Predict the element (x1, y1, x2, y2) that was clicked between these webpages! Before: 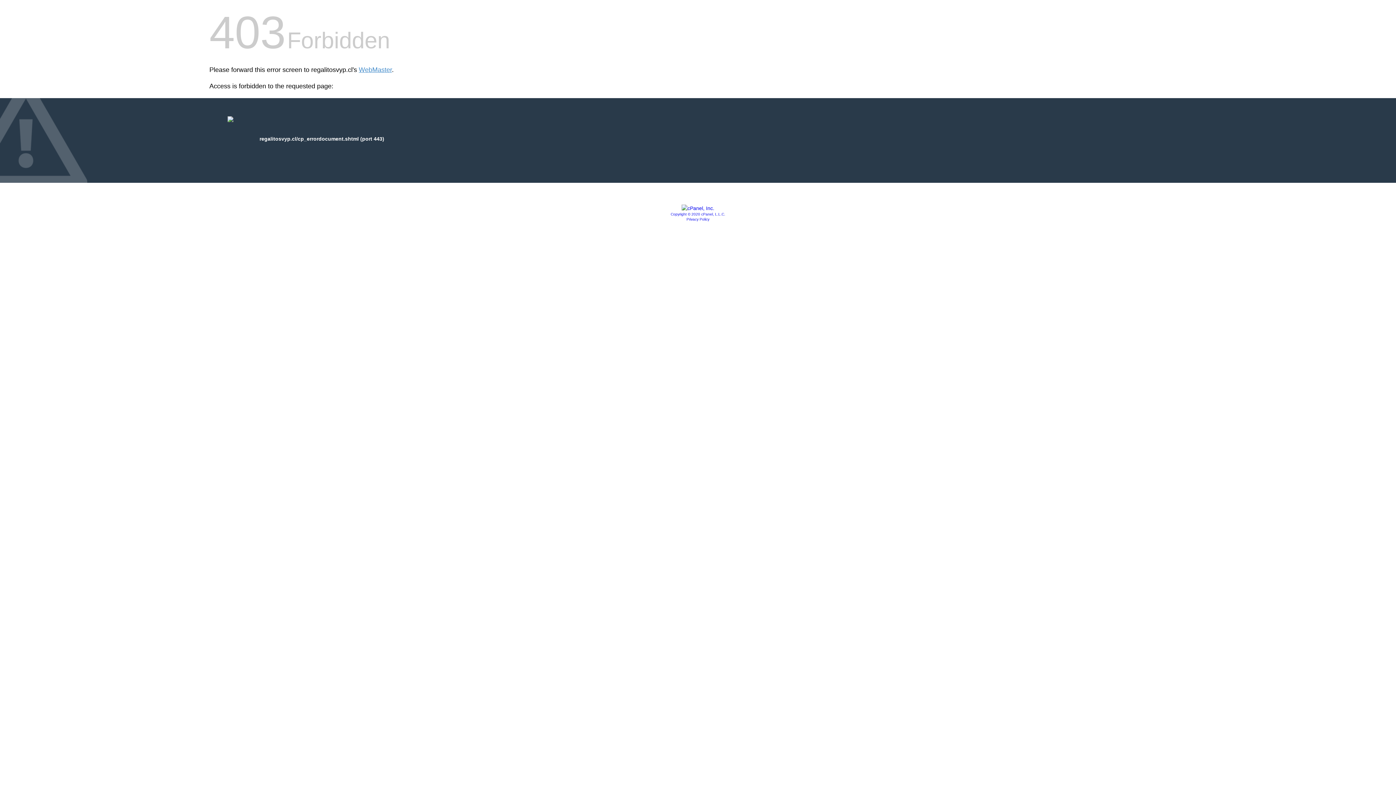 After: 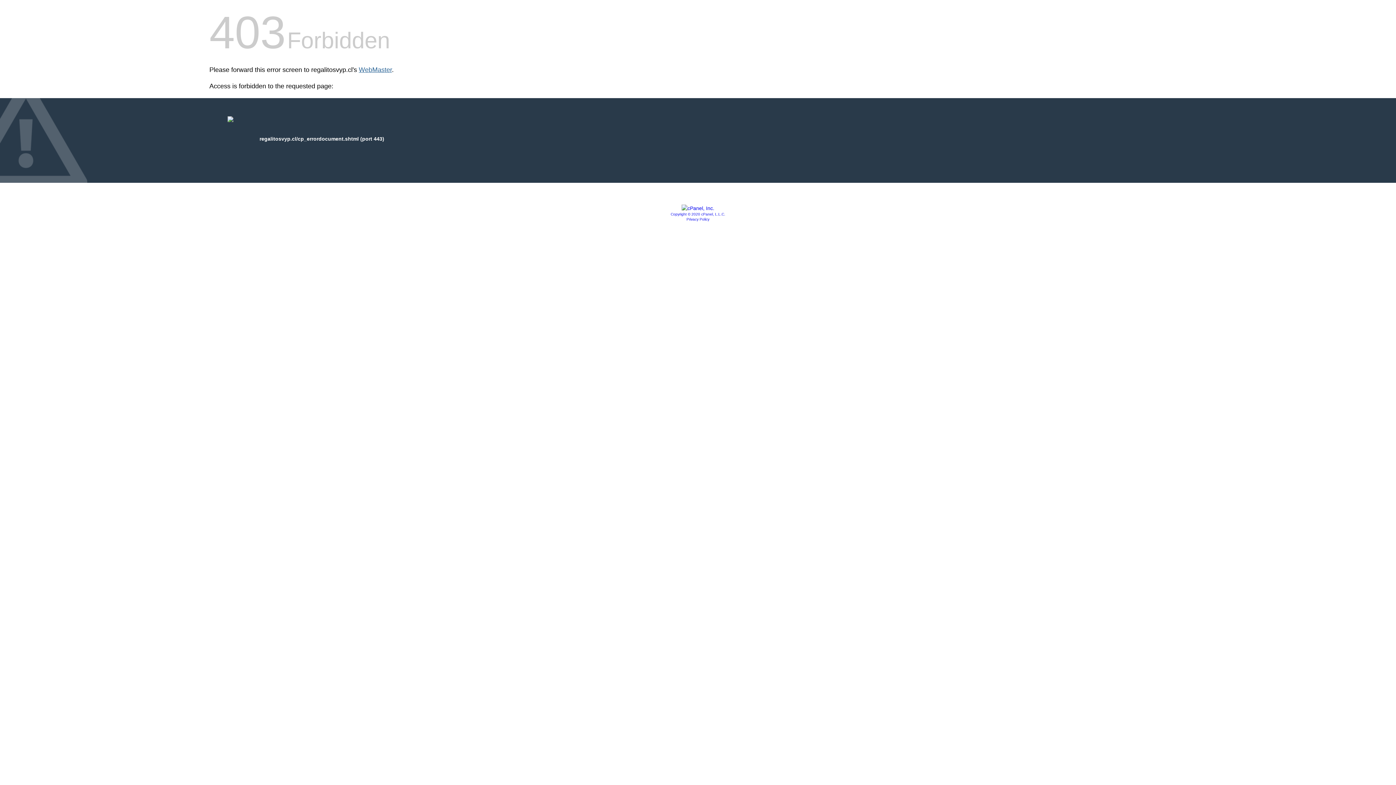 Action: bbox: (358, 66, 392, 73) label: WebMaster